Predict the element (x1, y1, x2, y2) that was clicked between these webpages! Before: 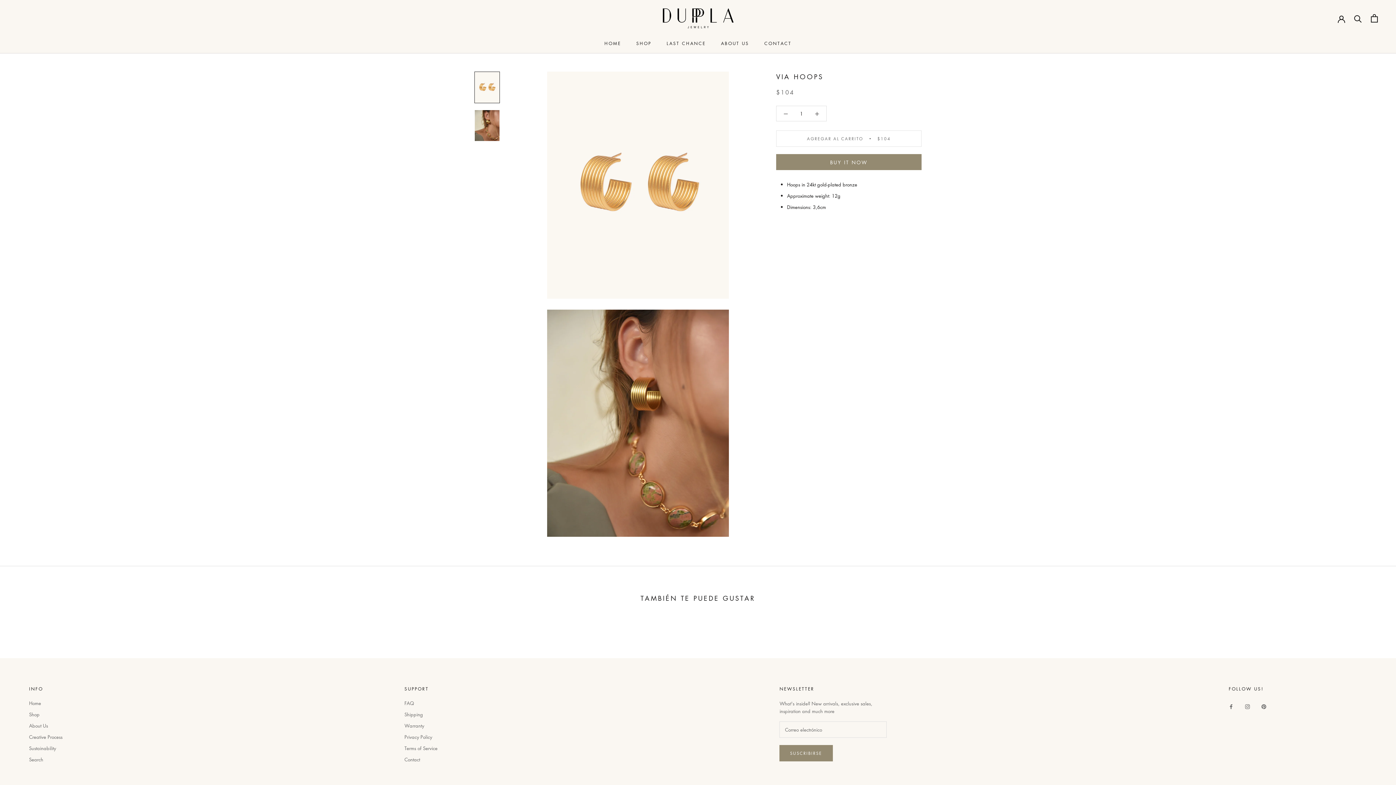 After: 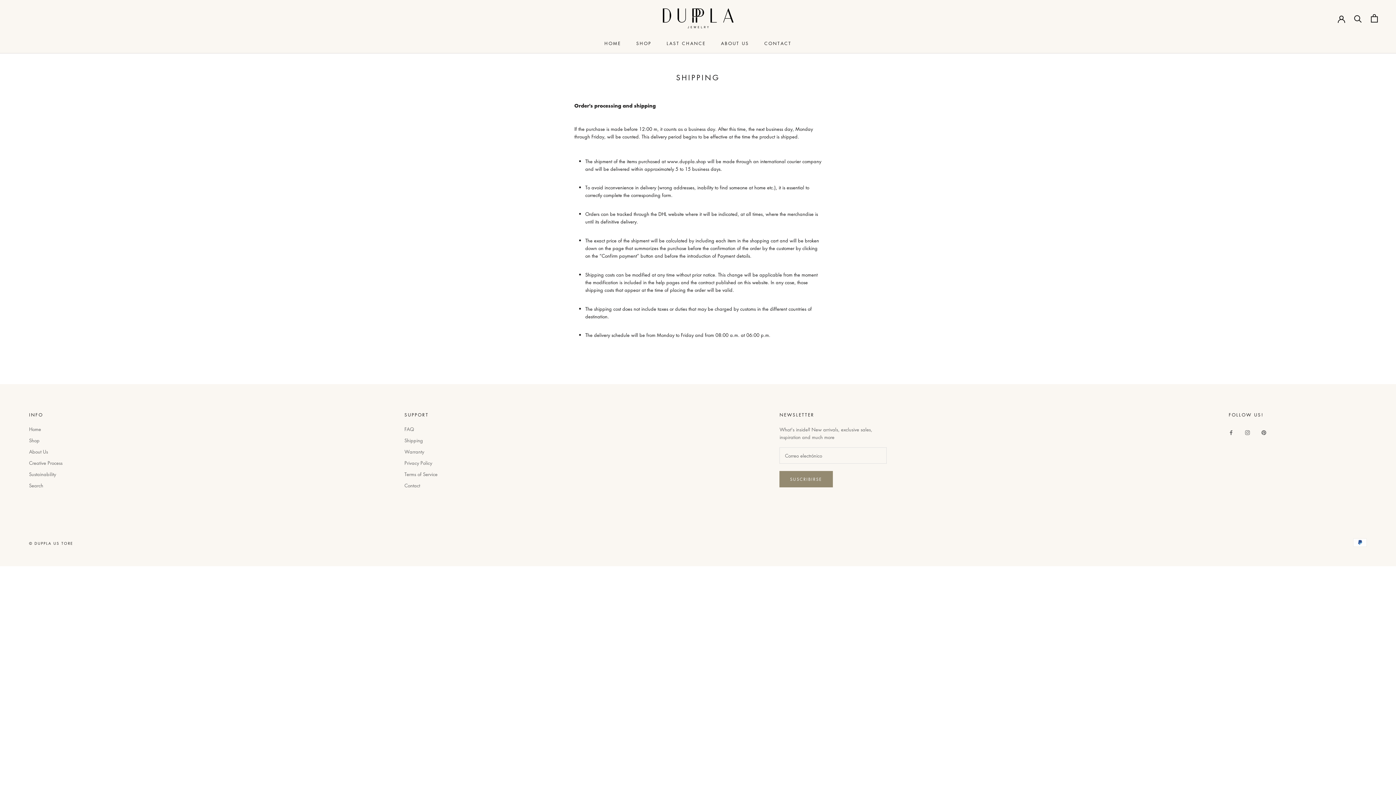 Action: bbox: (404, 711, 437, 718) label: Shipping